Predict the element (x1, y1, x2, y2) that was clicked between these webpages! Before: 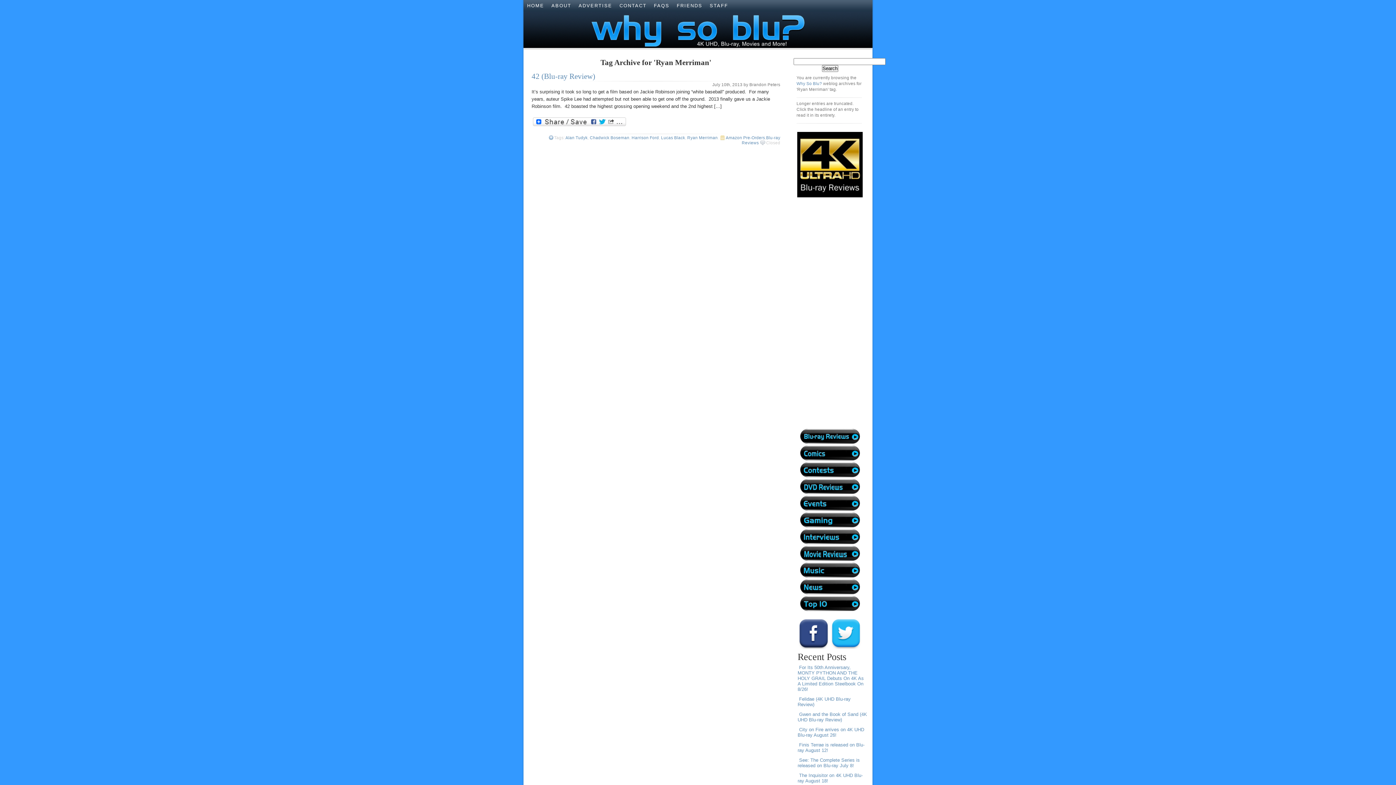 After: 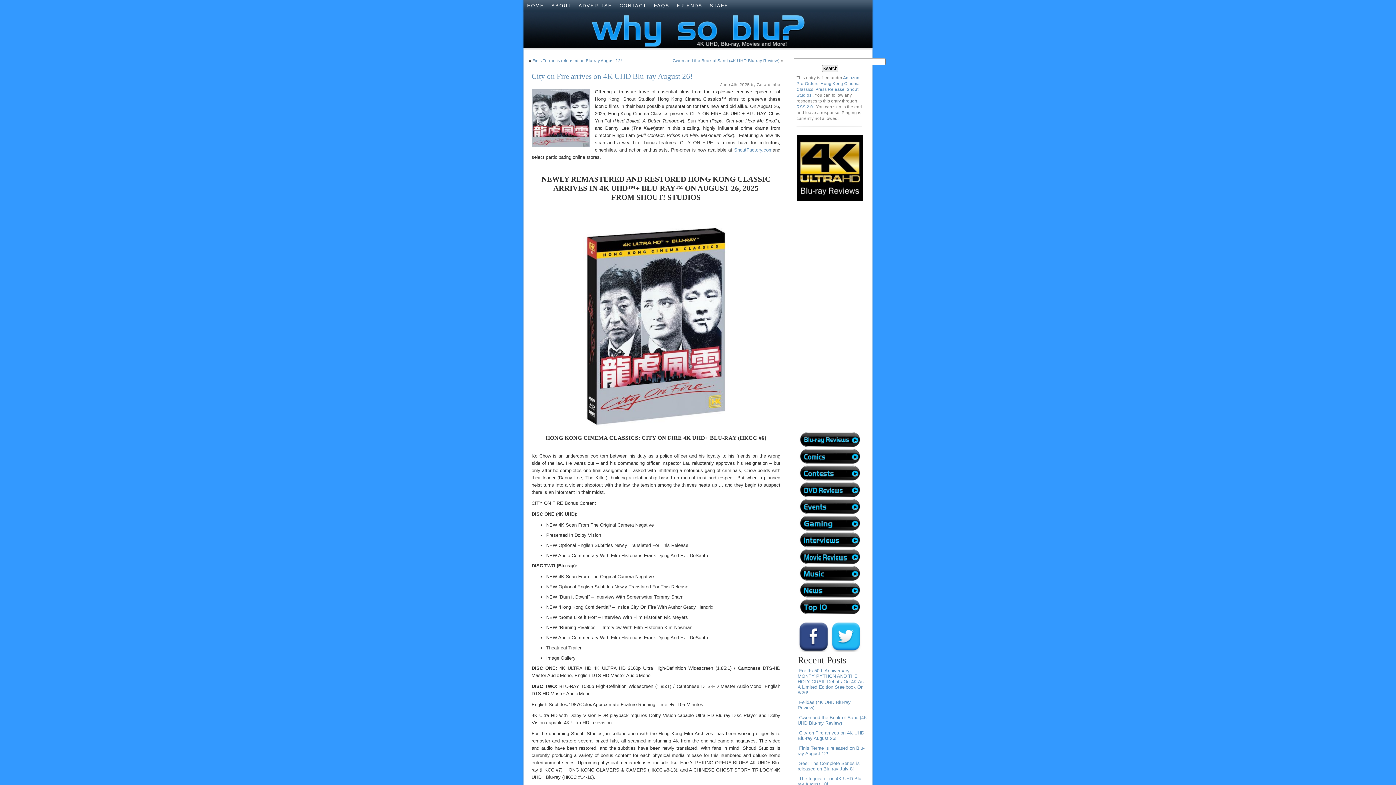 Action: bbox: (797, 726, 864, 738) label: City on Fire arrives on 4K UHD Blu-ray August 26!